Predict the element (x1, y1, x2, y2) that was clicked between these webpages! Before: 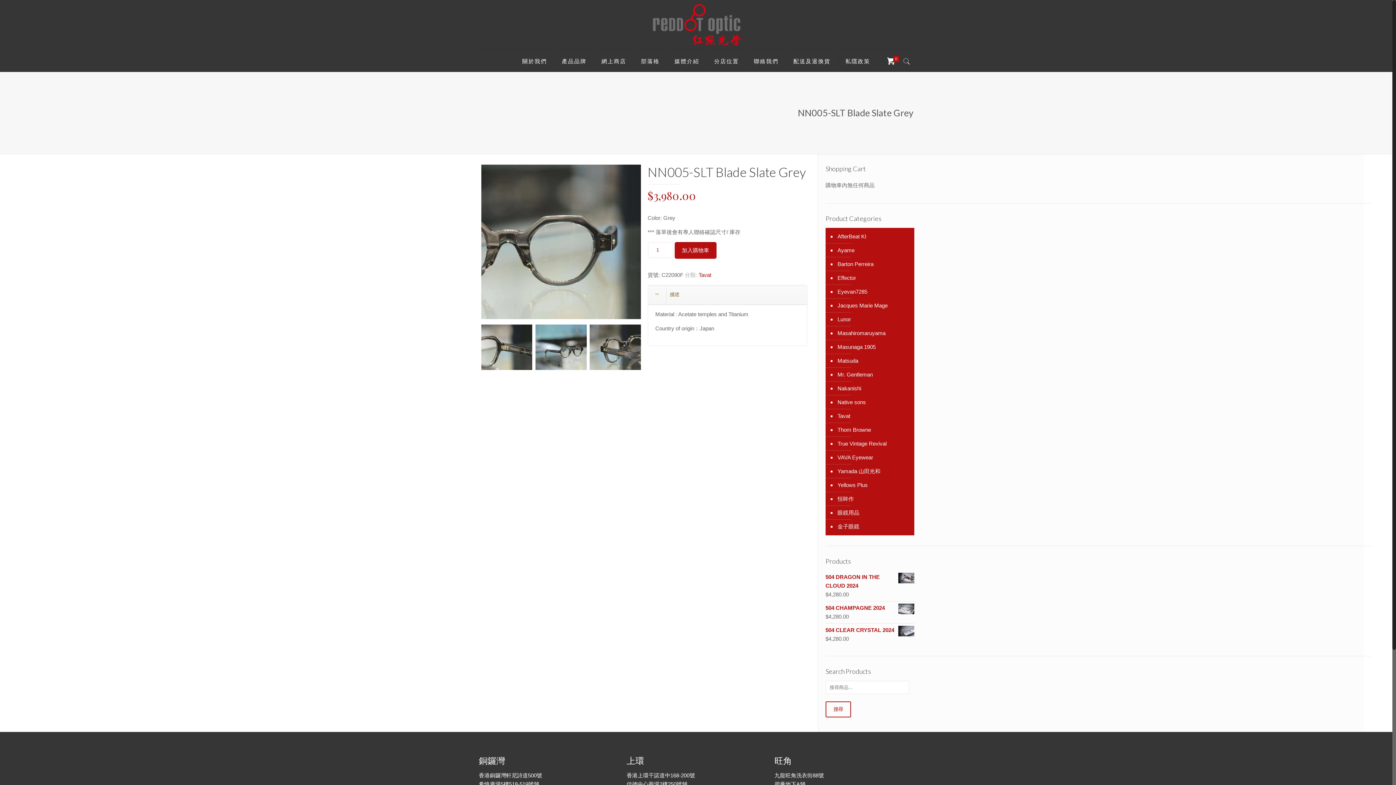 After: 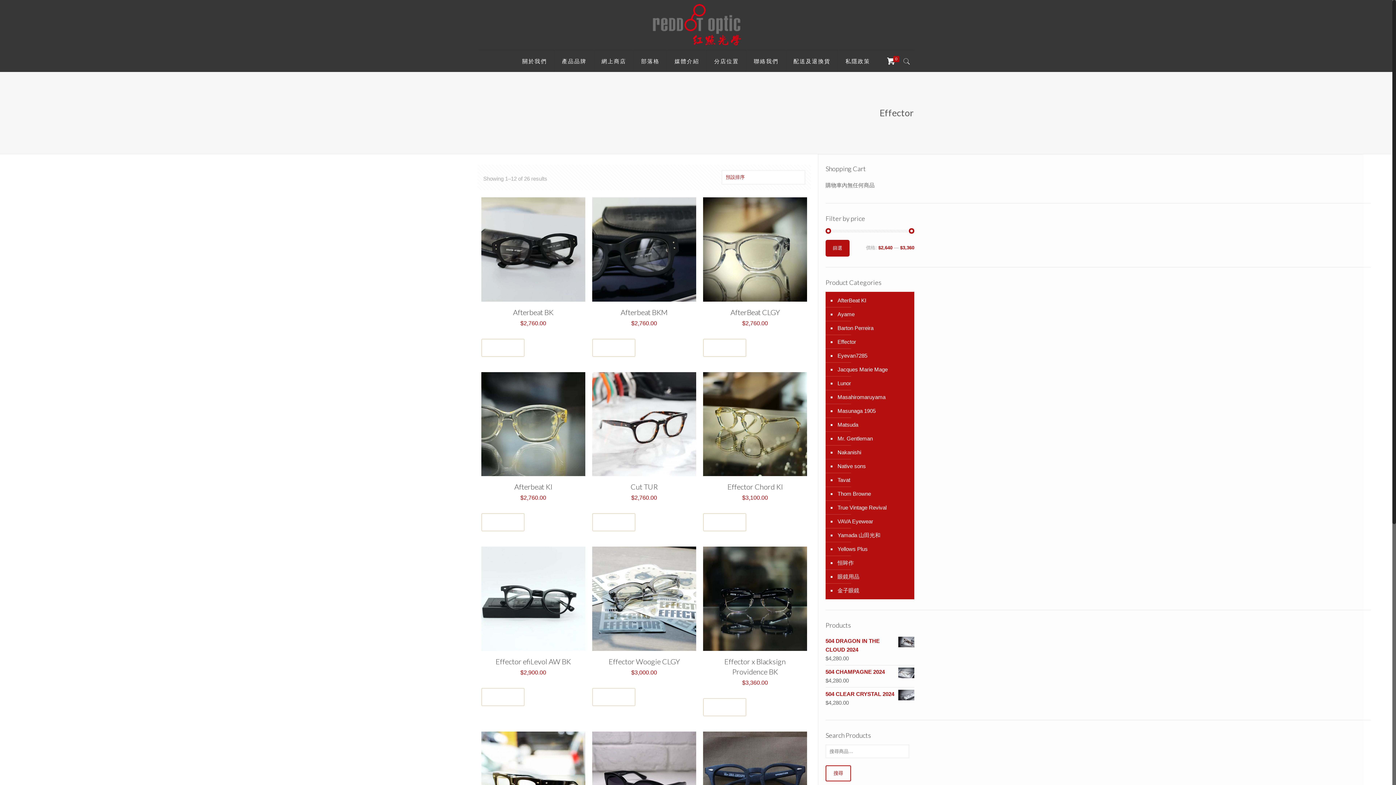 Action: bbox: (836, 271, 910, 285) label: Effector